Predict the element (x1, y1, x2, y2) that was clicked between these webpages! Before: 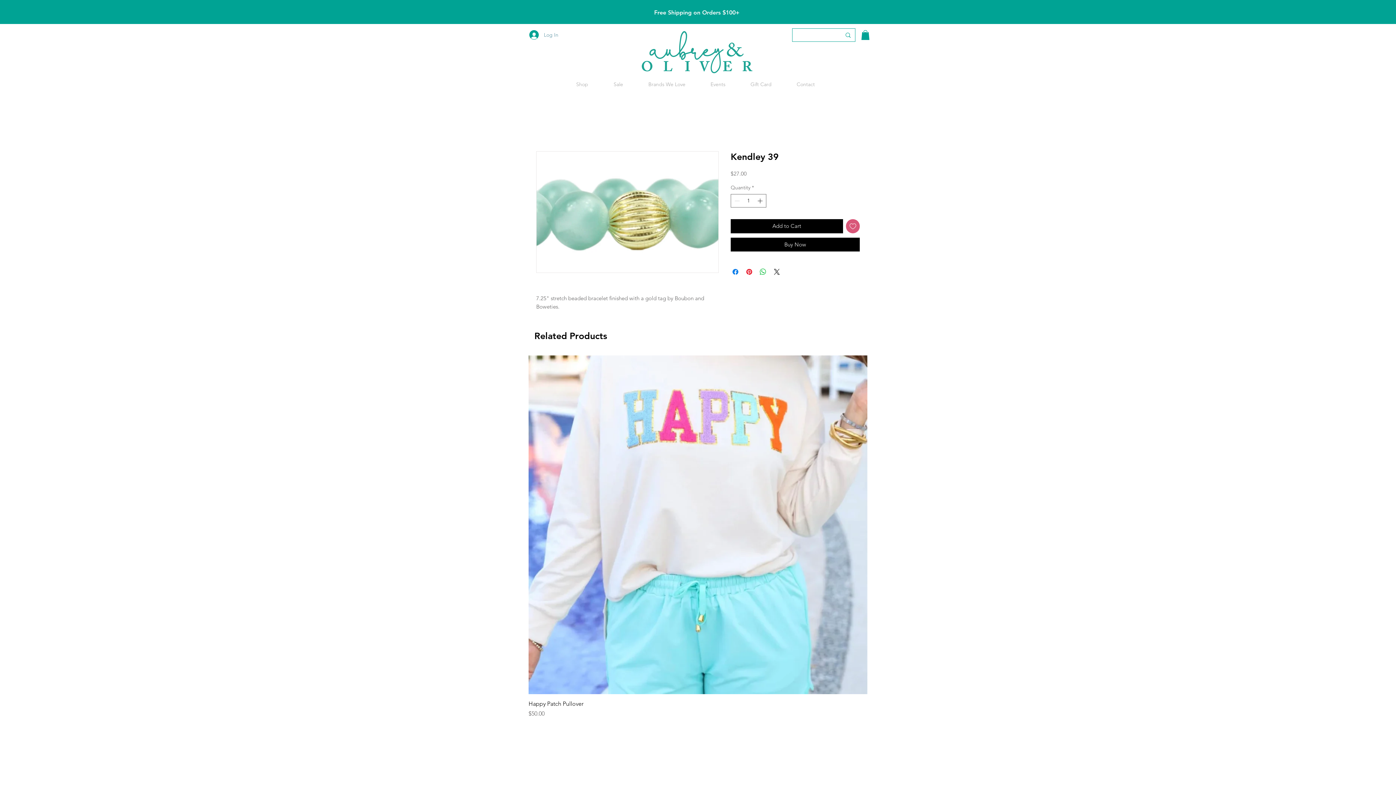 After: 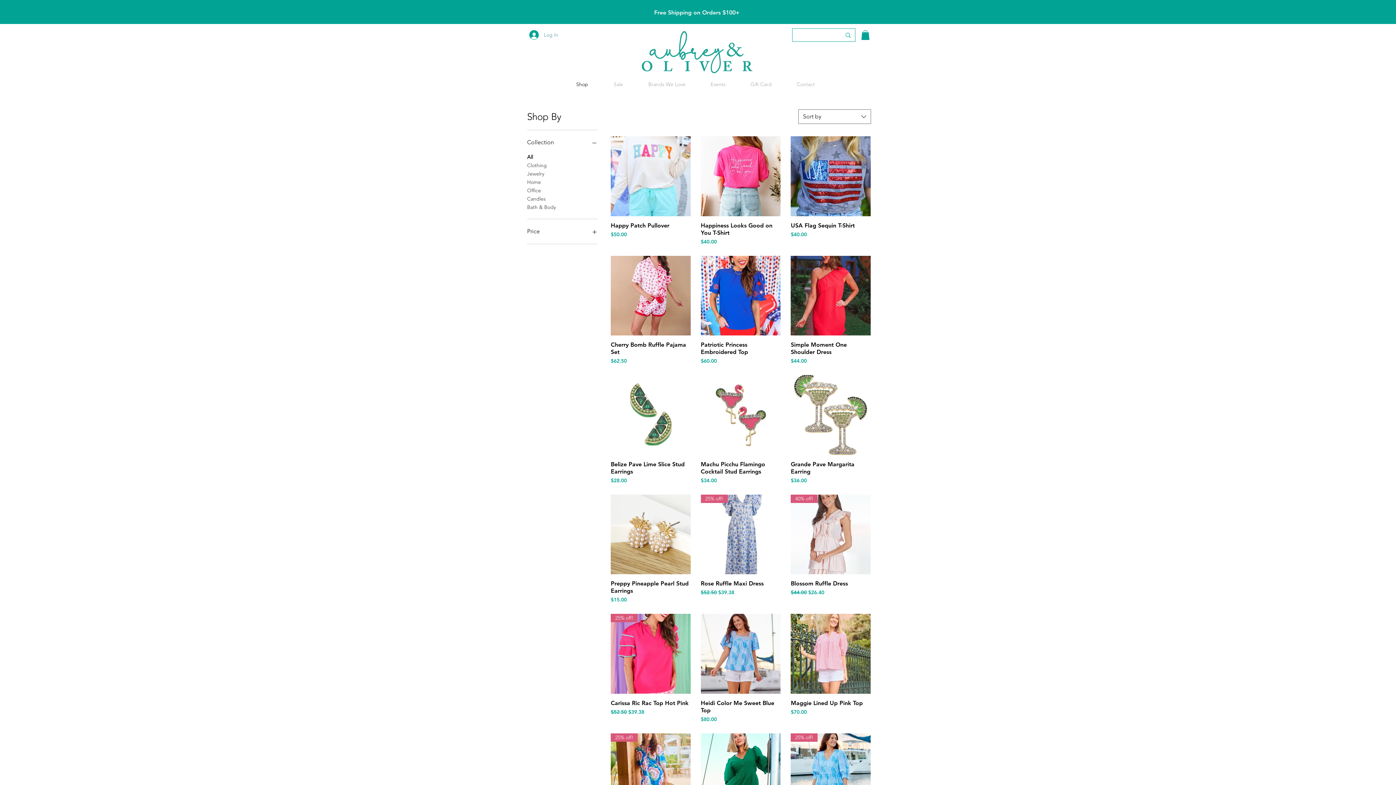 Action: bbox: (563, 79, 601, 89) label: Shop